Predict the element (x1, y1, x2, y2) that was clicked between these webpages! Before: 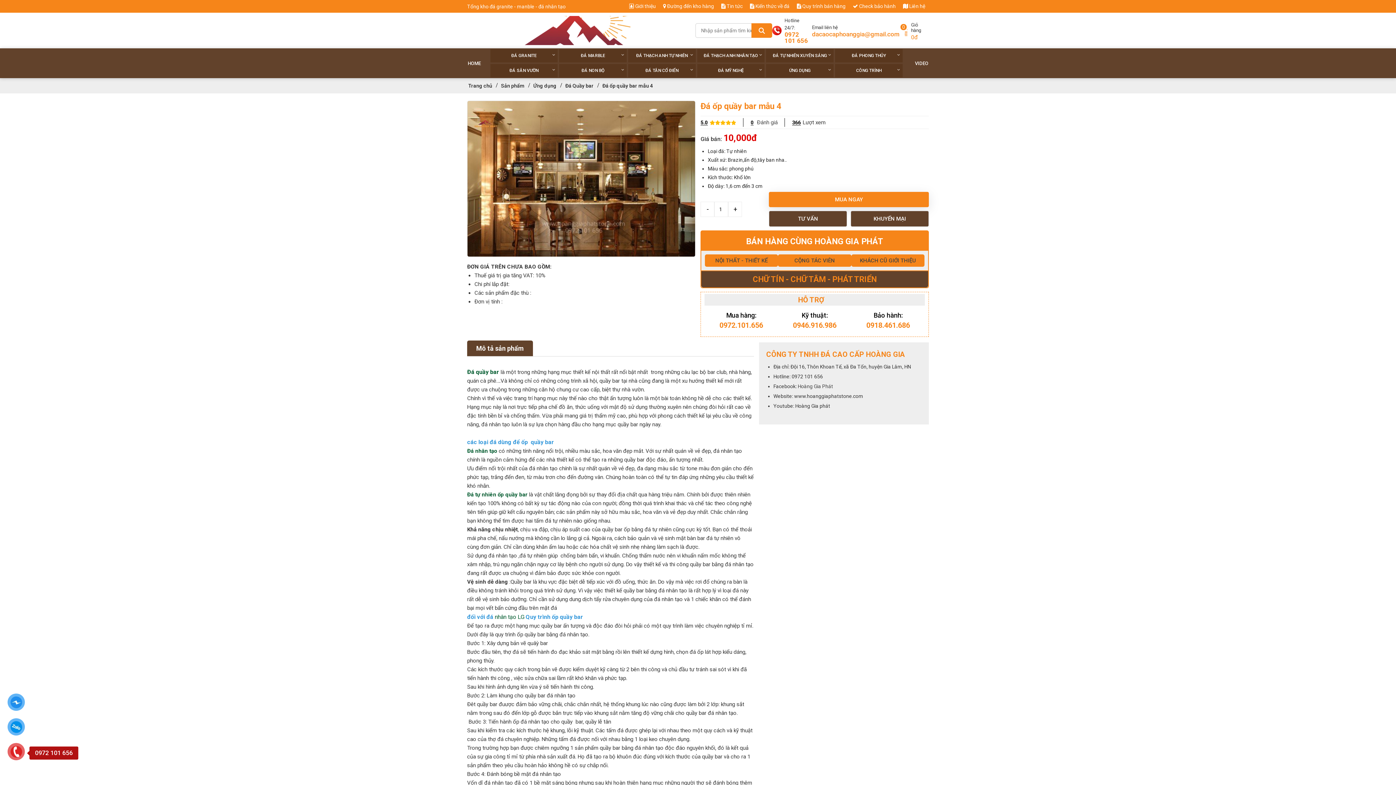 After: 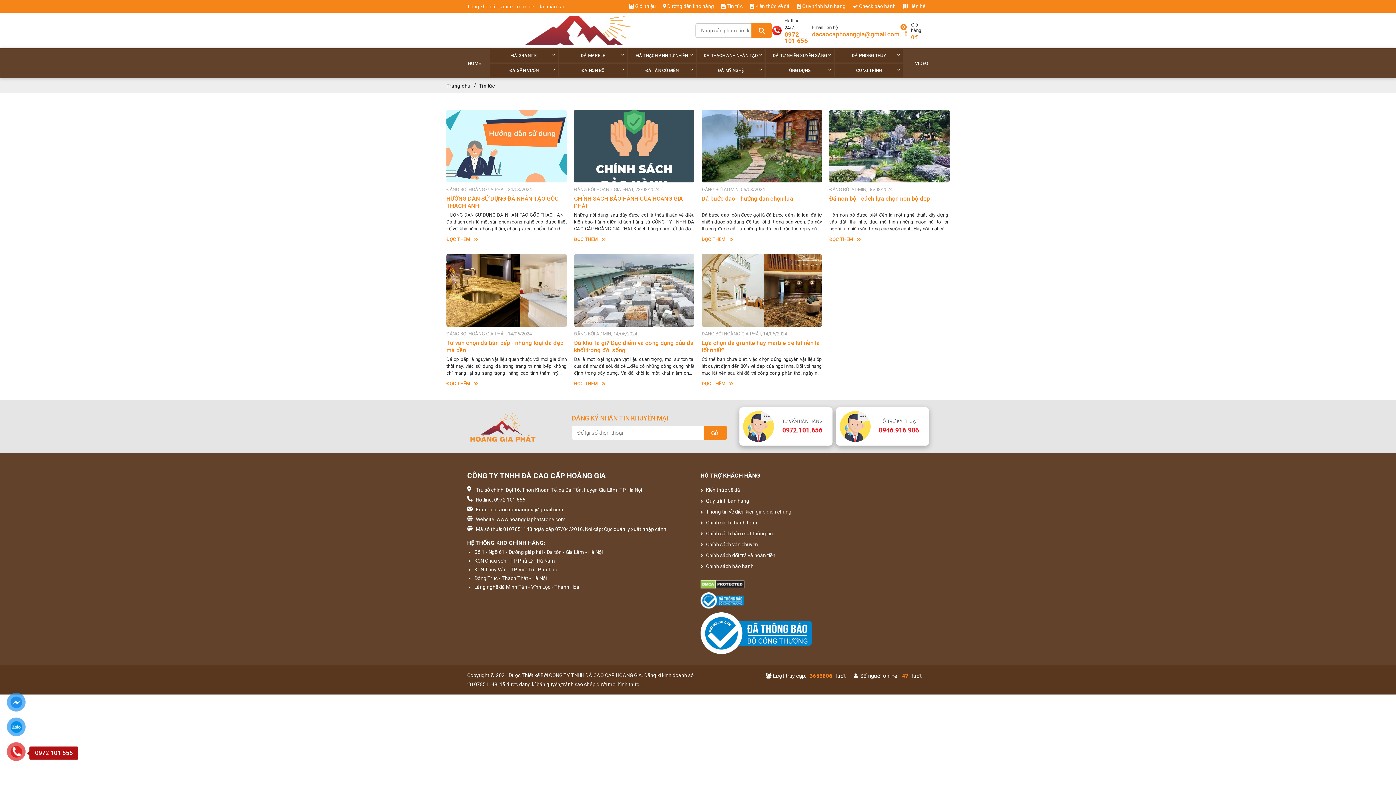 Action: bbox: (721, 3, 742, 9) label:  Tin tức